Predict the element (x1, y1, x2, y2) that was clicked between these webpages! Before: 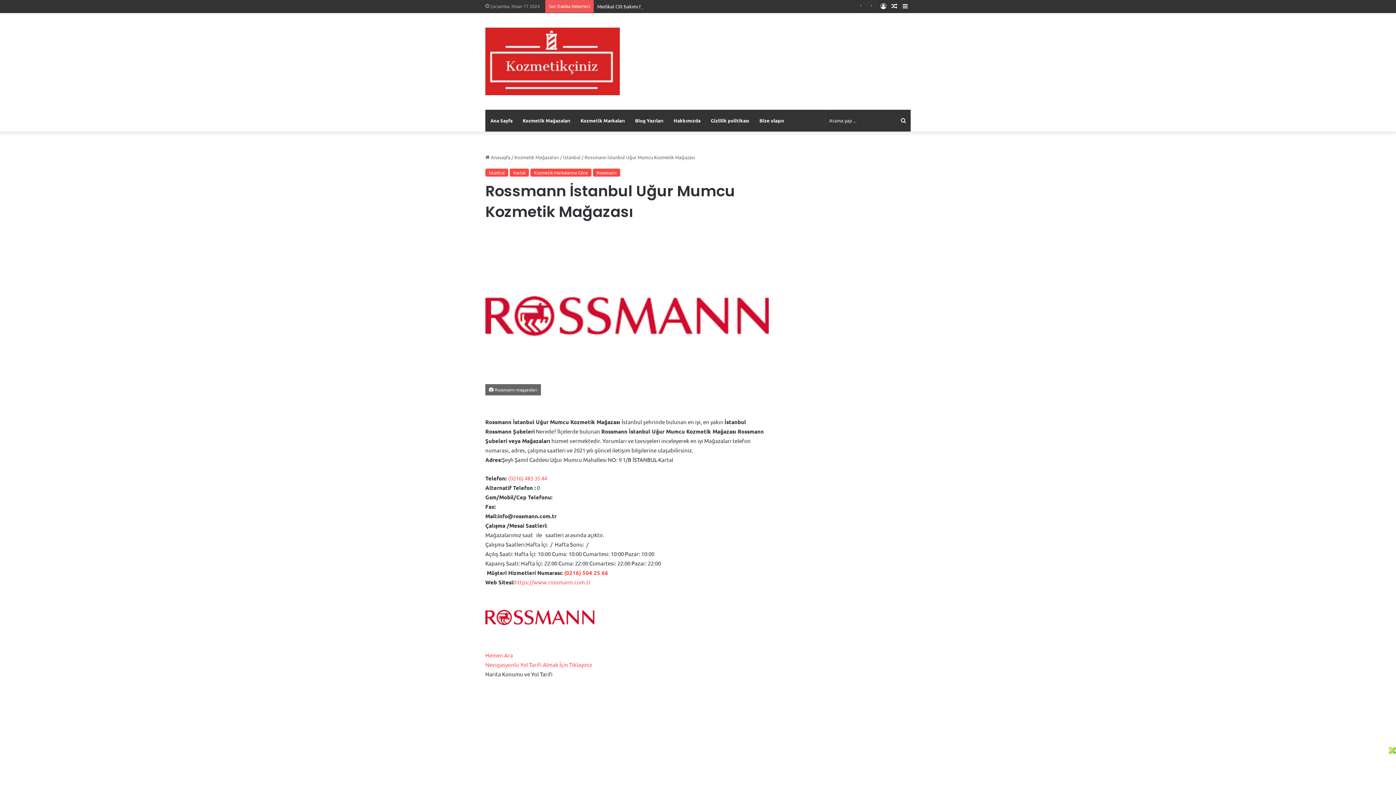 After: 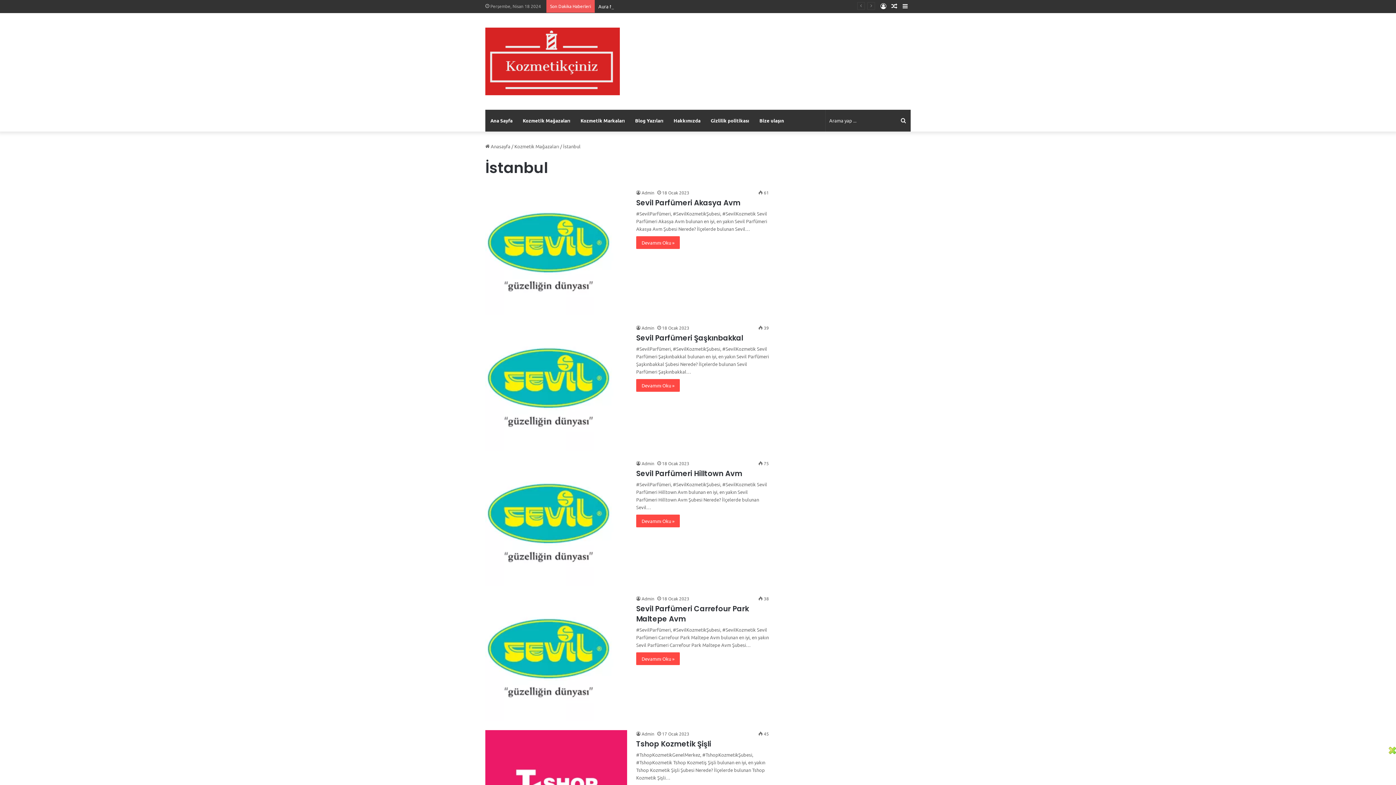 Action: bbox: (485, 168, 508, 176) label: İstanbul